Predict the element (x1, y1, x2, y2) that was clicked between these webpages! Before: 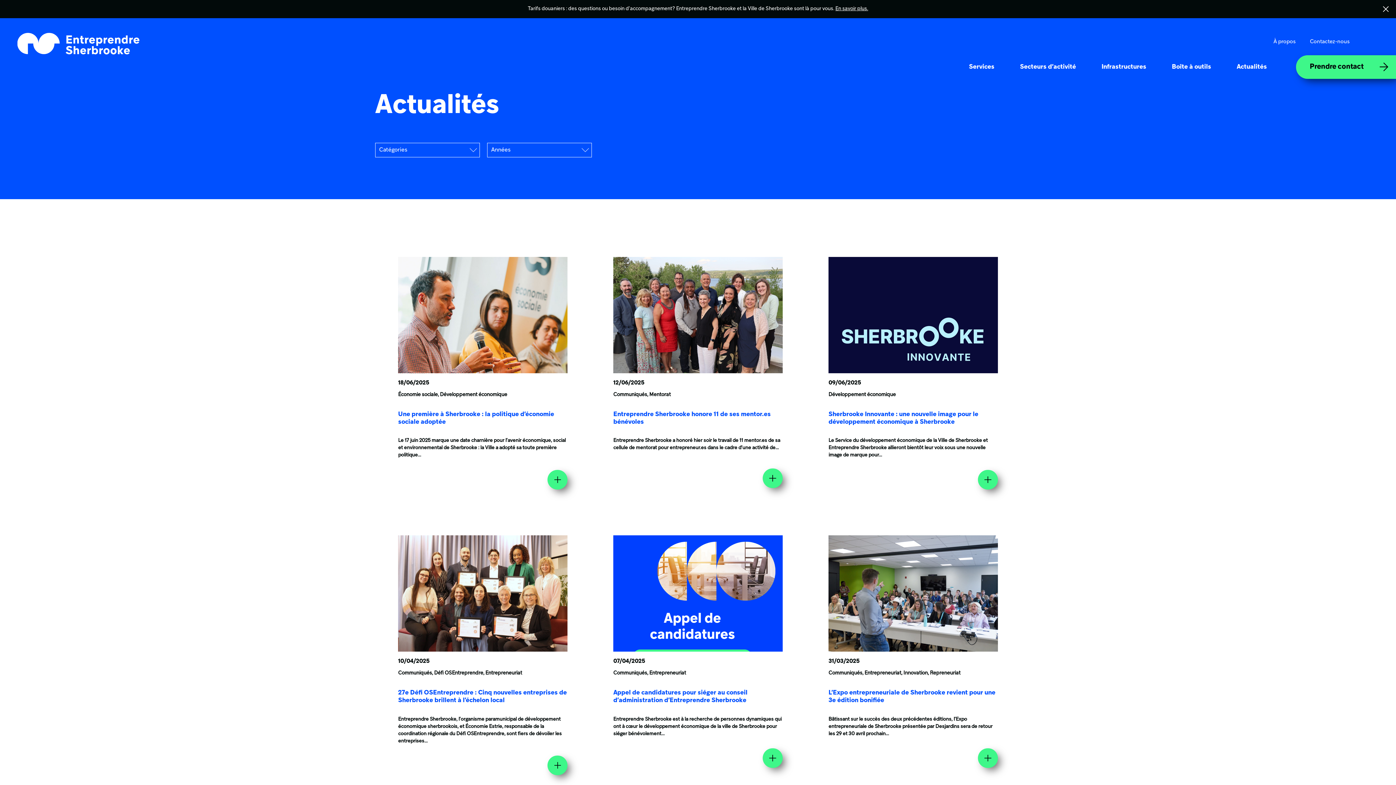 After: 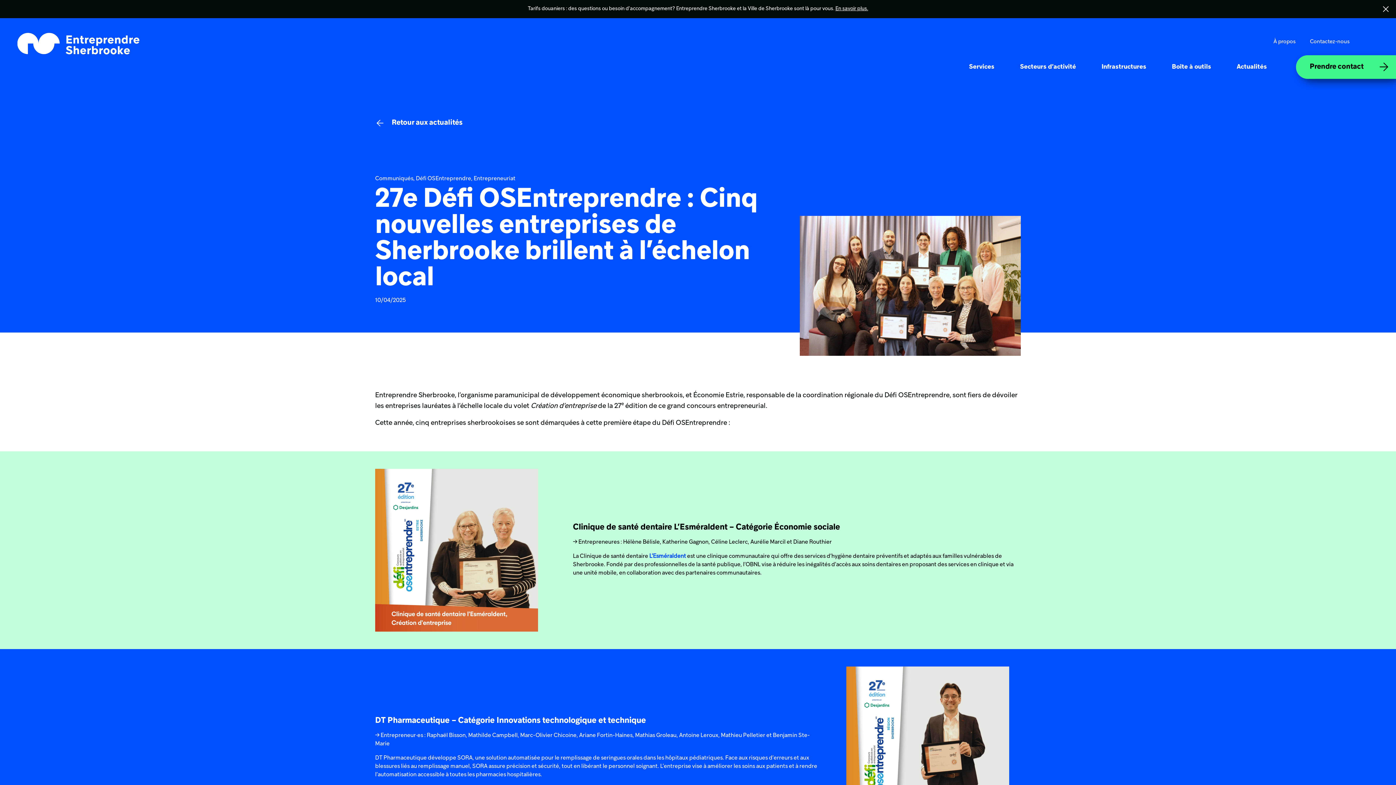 Action: bbox: (375, 512, 590, 798)